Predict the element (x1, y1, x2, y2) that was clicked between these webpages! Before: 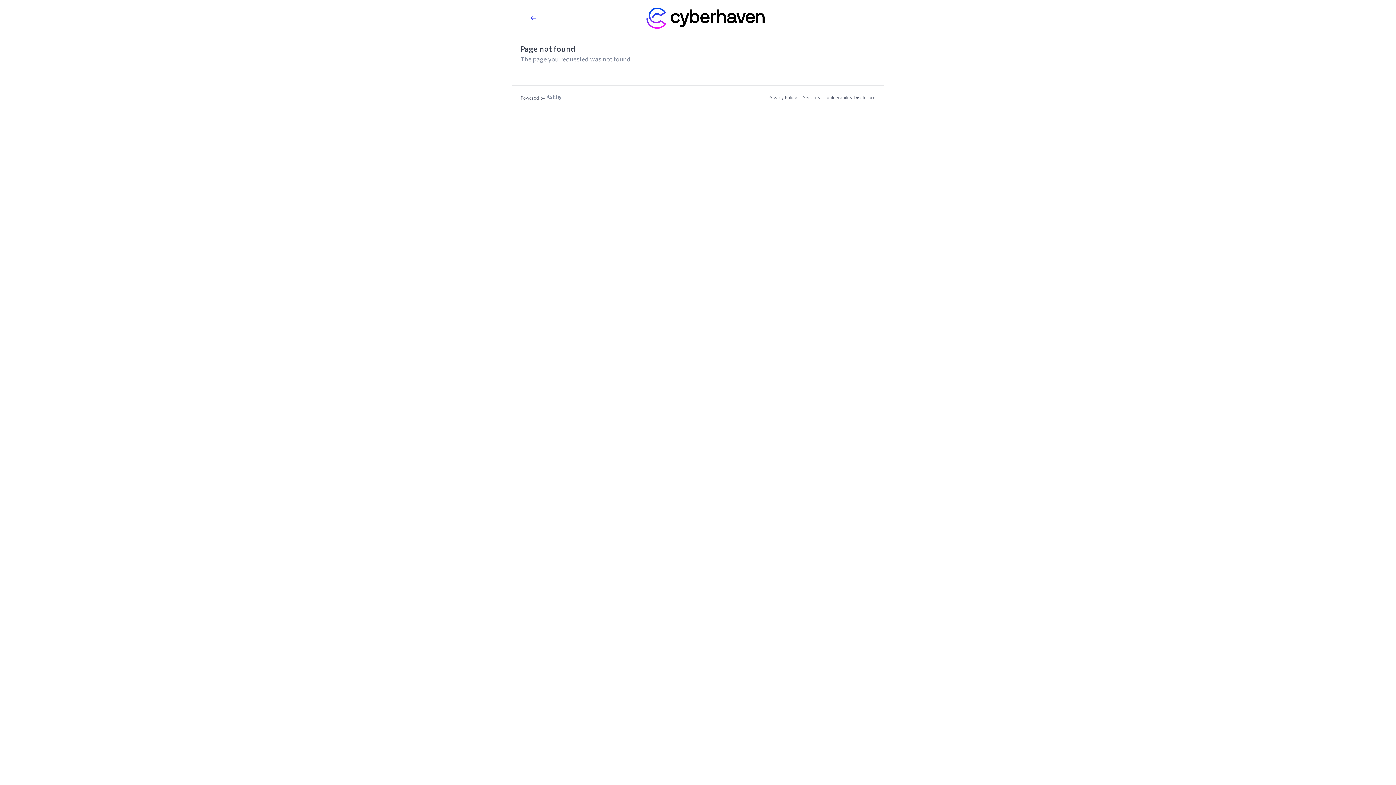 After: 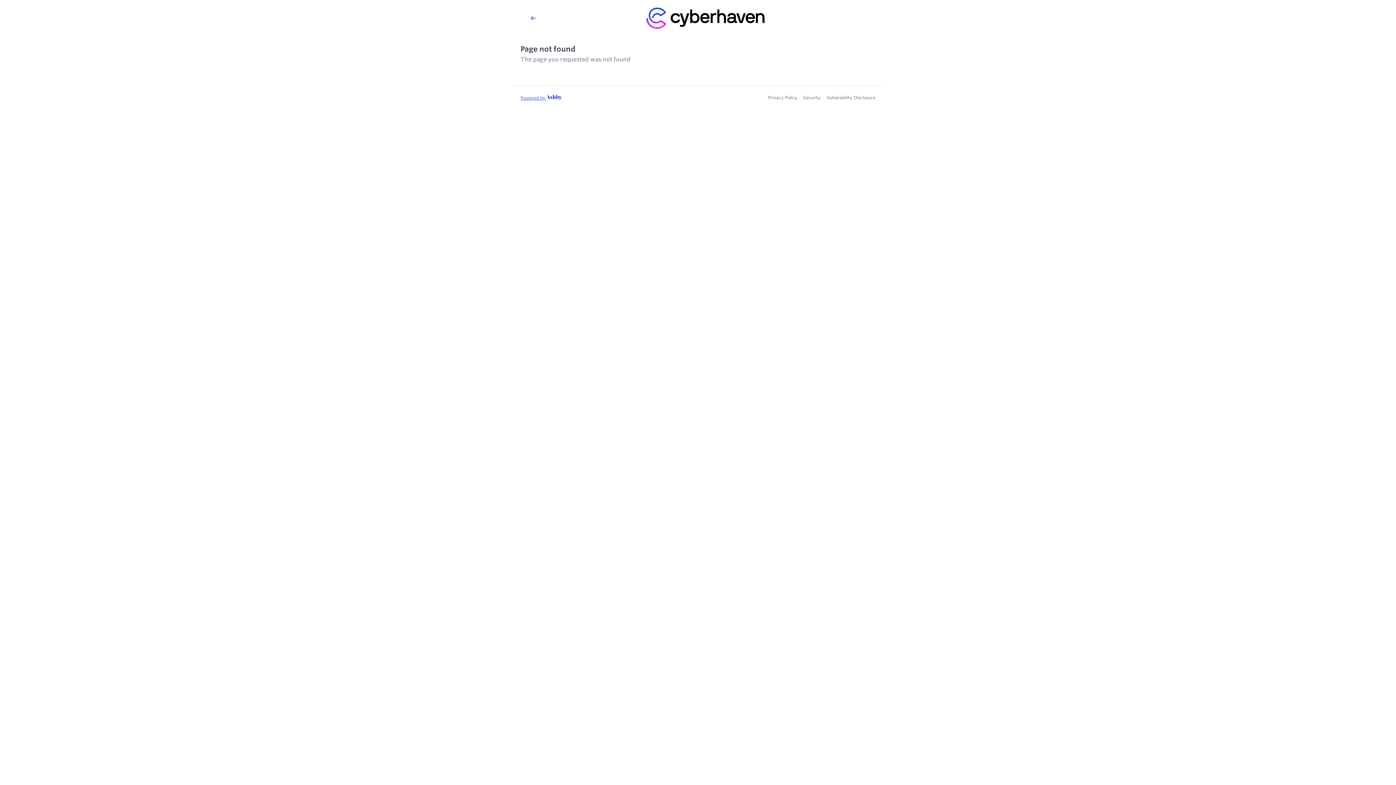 Action: bbox: (520, 62, 561, 69) label: Learn more about Ashby